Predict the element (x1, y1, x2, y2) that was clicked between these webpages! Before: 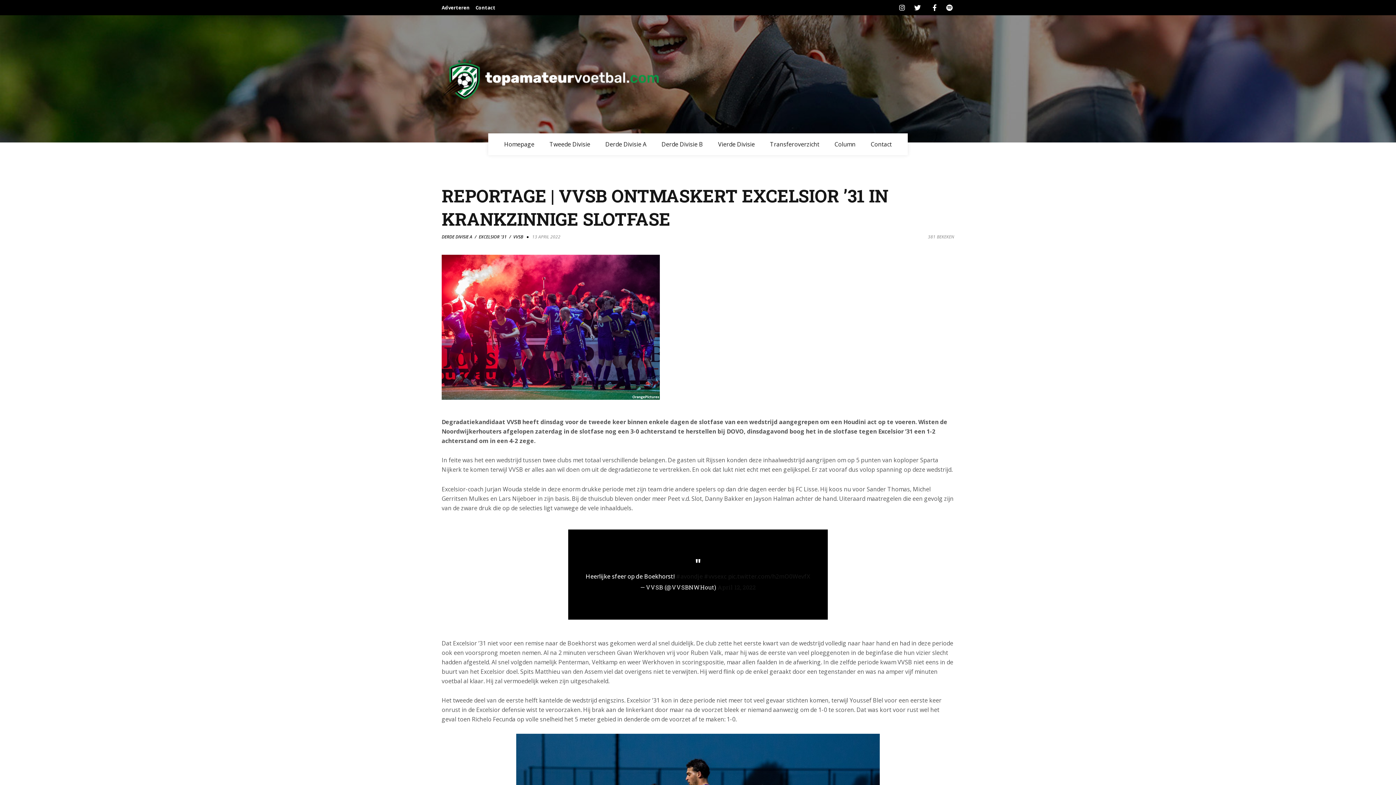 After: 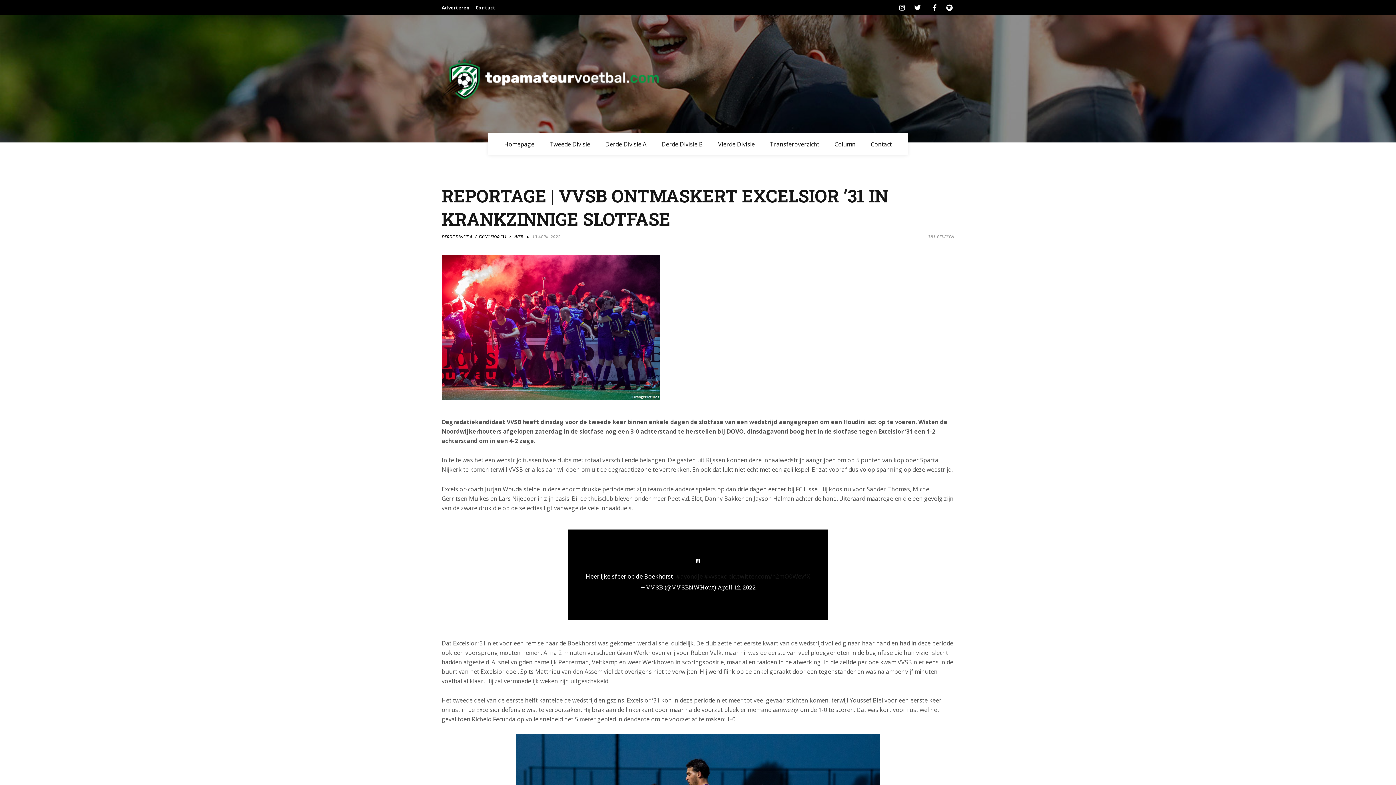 Action: bbox: (717, 587, 756, 594) label: April 12, 2022